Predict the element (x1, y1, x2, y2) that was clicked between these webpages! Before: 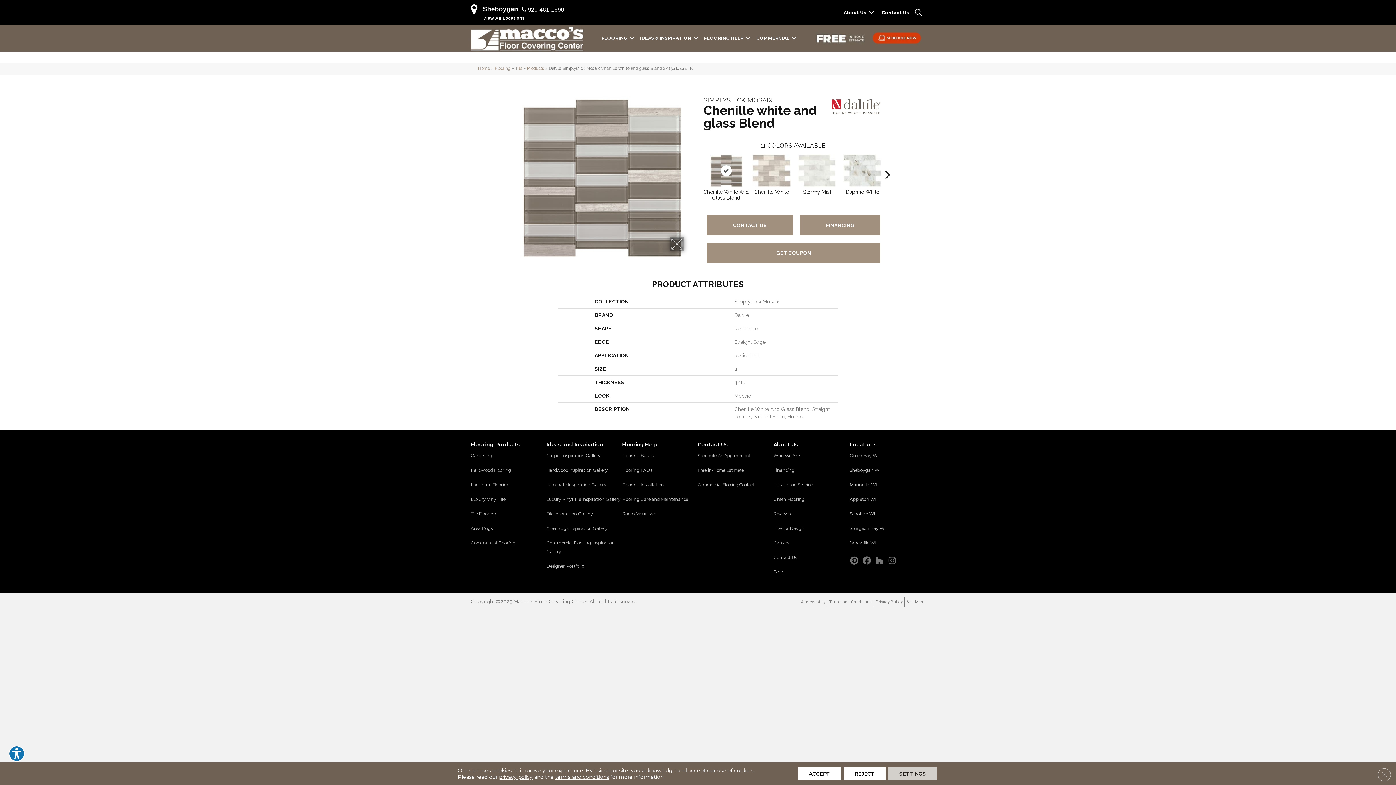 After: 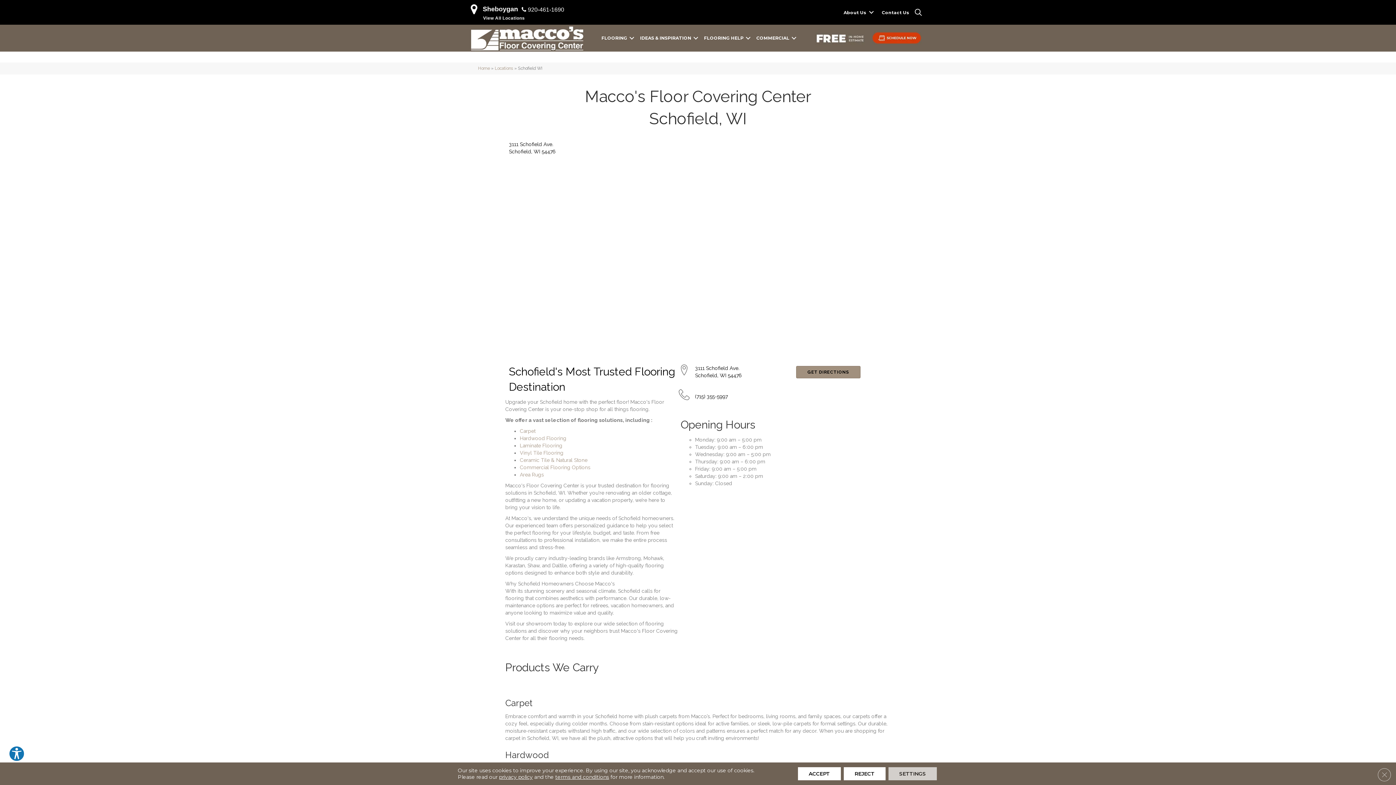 Action: bbox: (849, 509, 875, 524) label: Schofield WI